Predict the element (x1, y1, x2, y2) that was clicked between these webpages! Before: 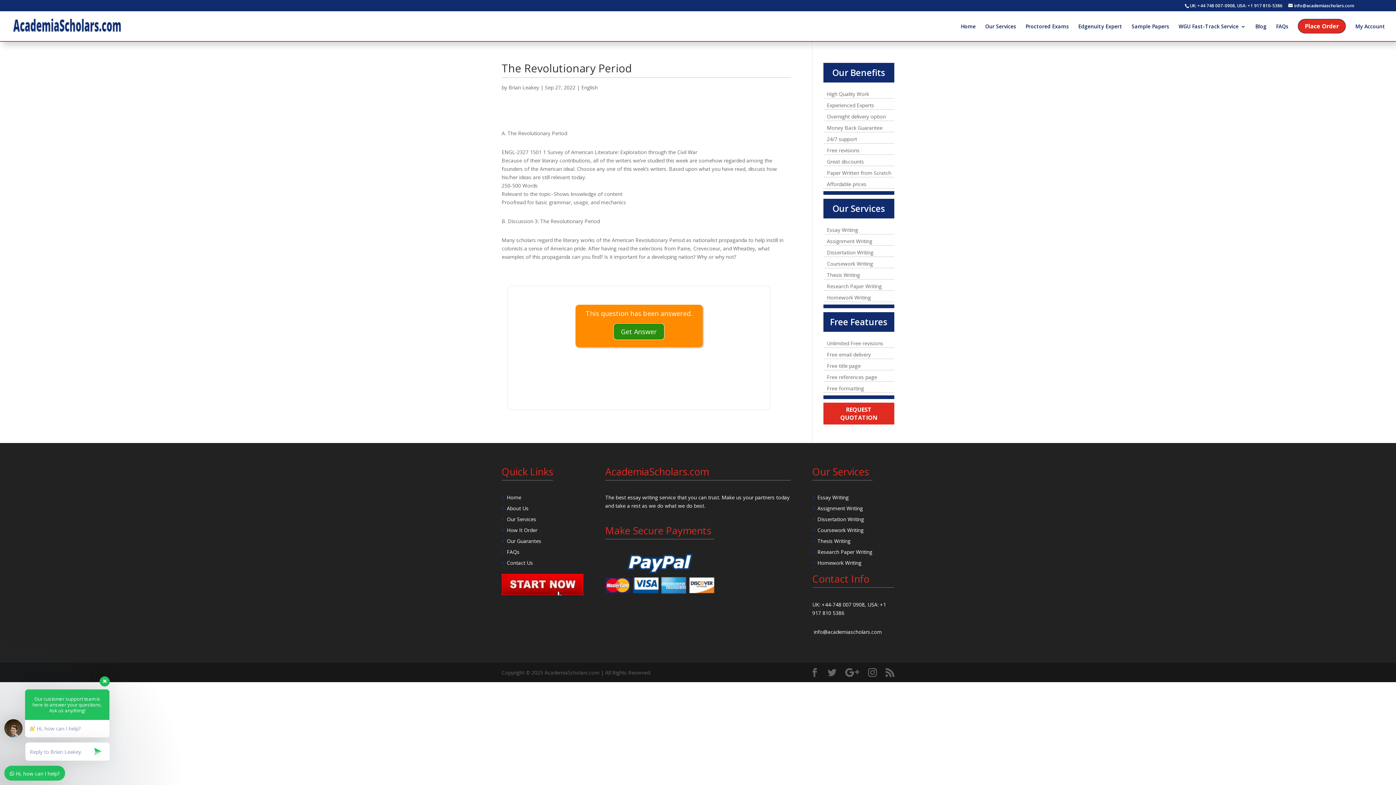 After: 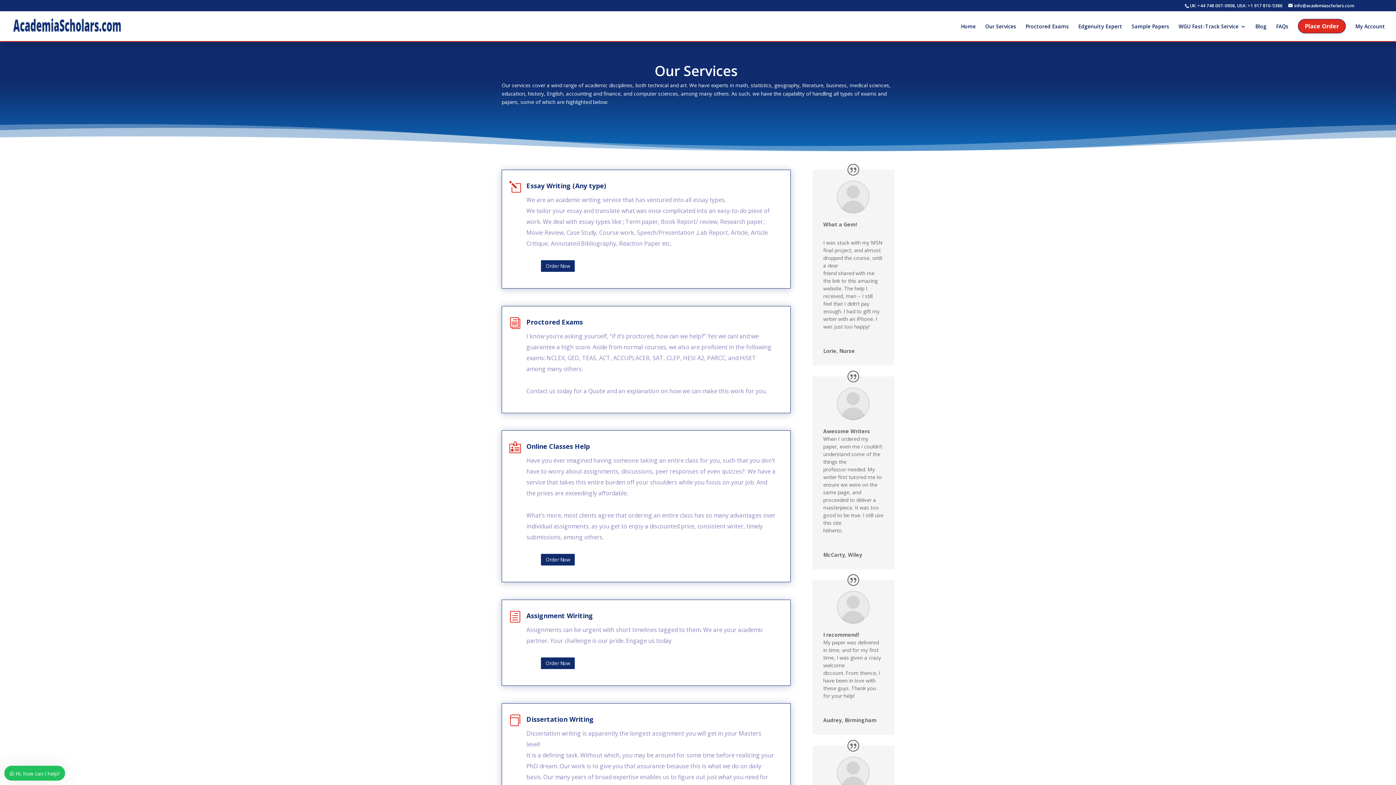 Action: label: Our Services bbox: (985, 24, 1016, 36)